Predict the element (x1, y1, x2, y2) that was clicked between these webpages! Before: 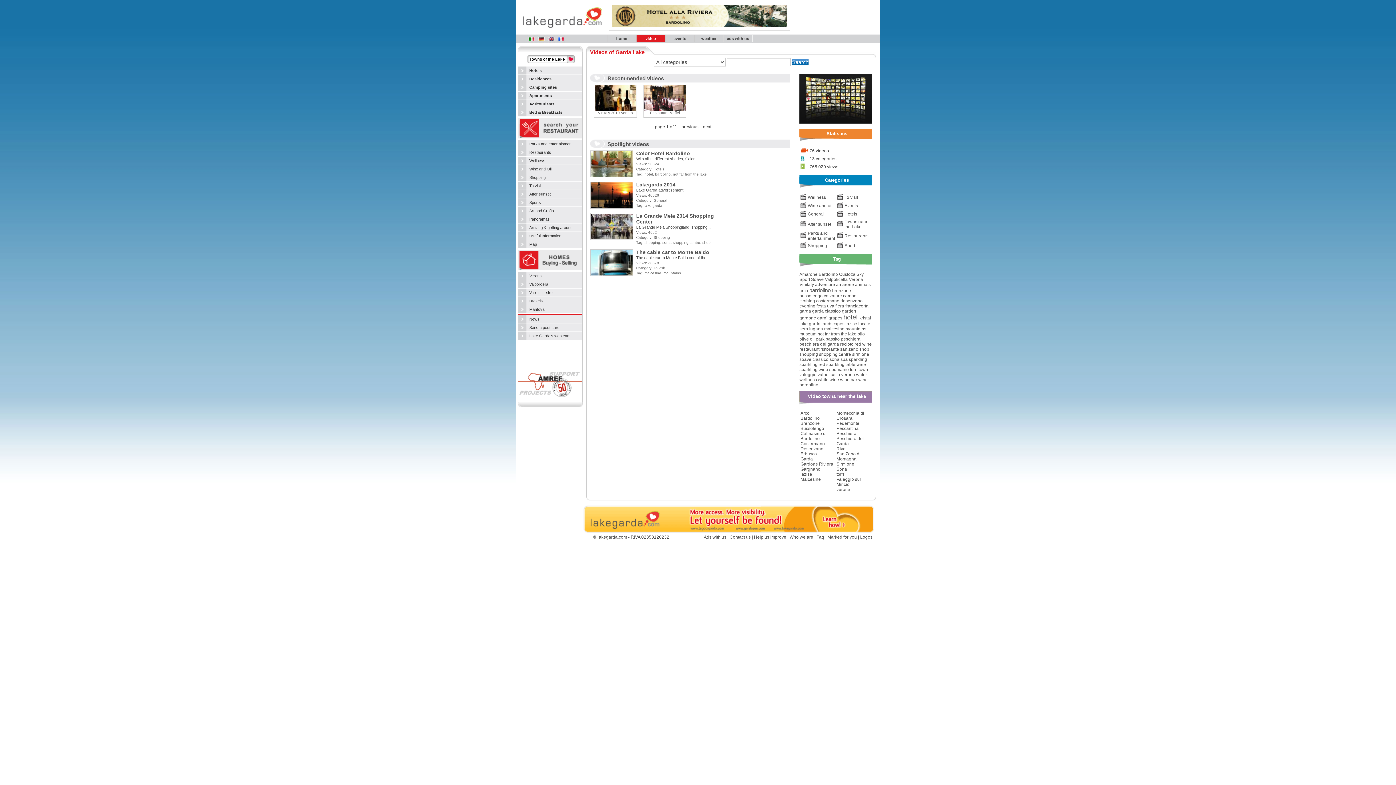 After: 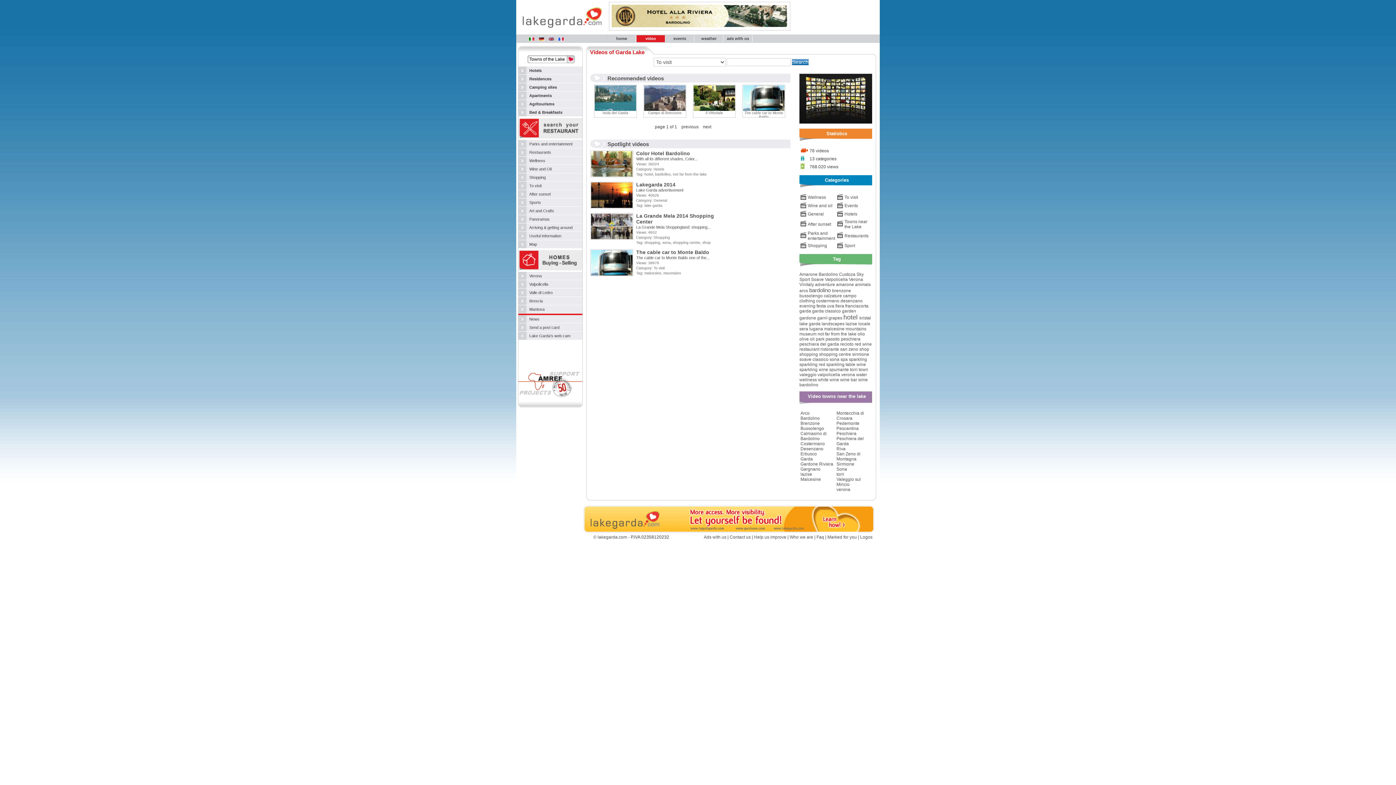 Action: bbox: (837, 195, 843, 200)